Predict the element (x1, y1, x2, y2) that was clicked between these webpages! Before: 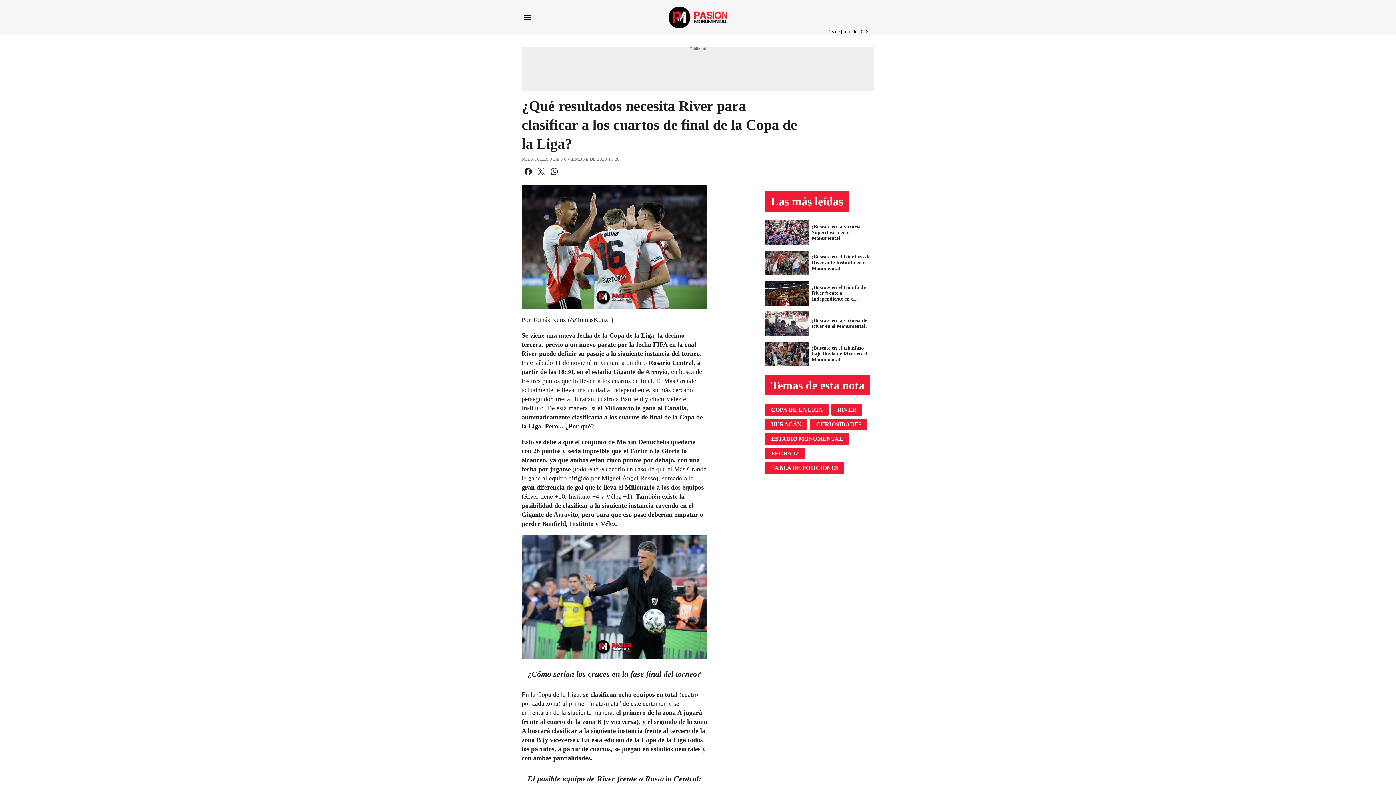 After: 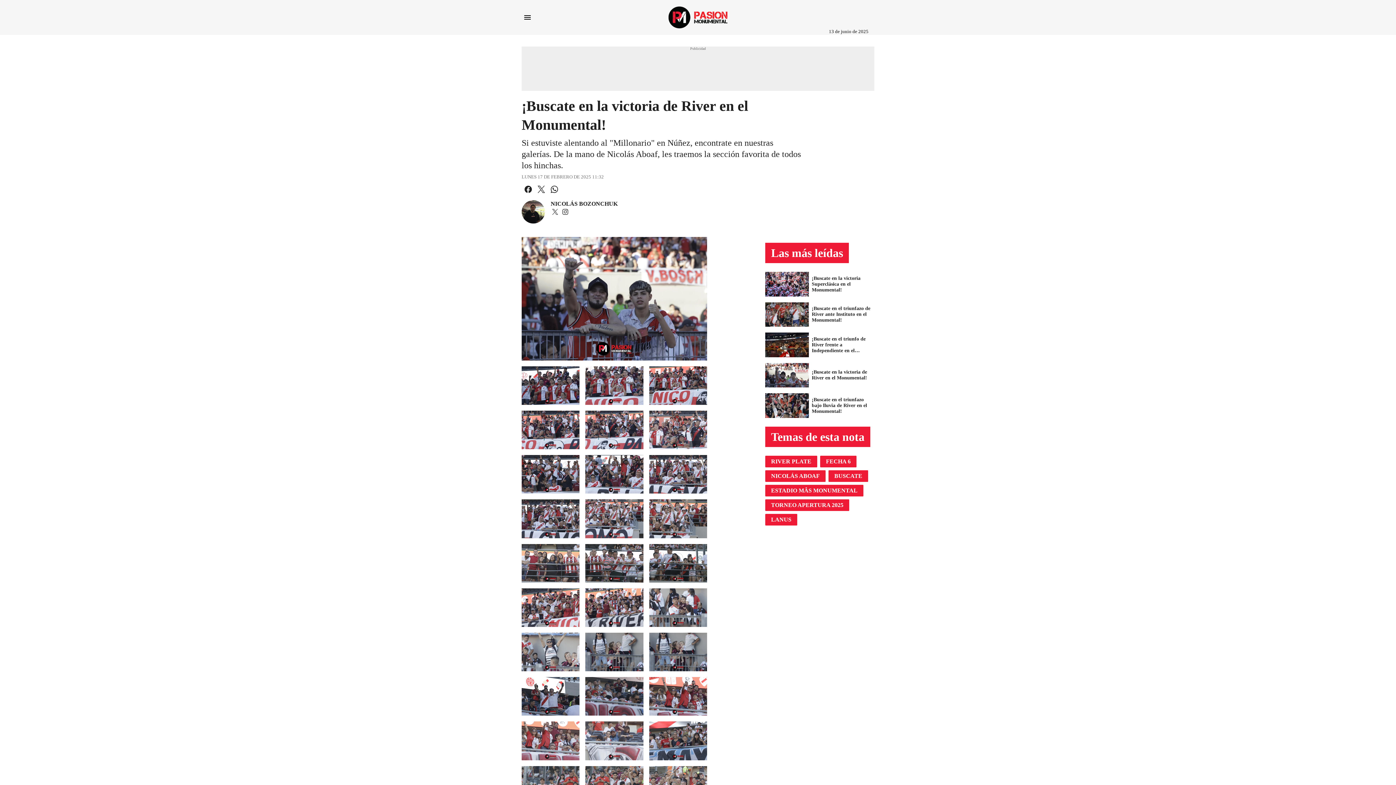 Action: bbox: (765, 308, 874, 338) label: ¡Buscate en la victoria de River en el Monumental!